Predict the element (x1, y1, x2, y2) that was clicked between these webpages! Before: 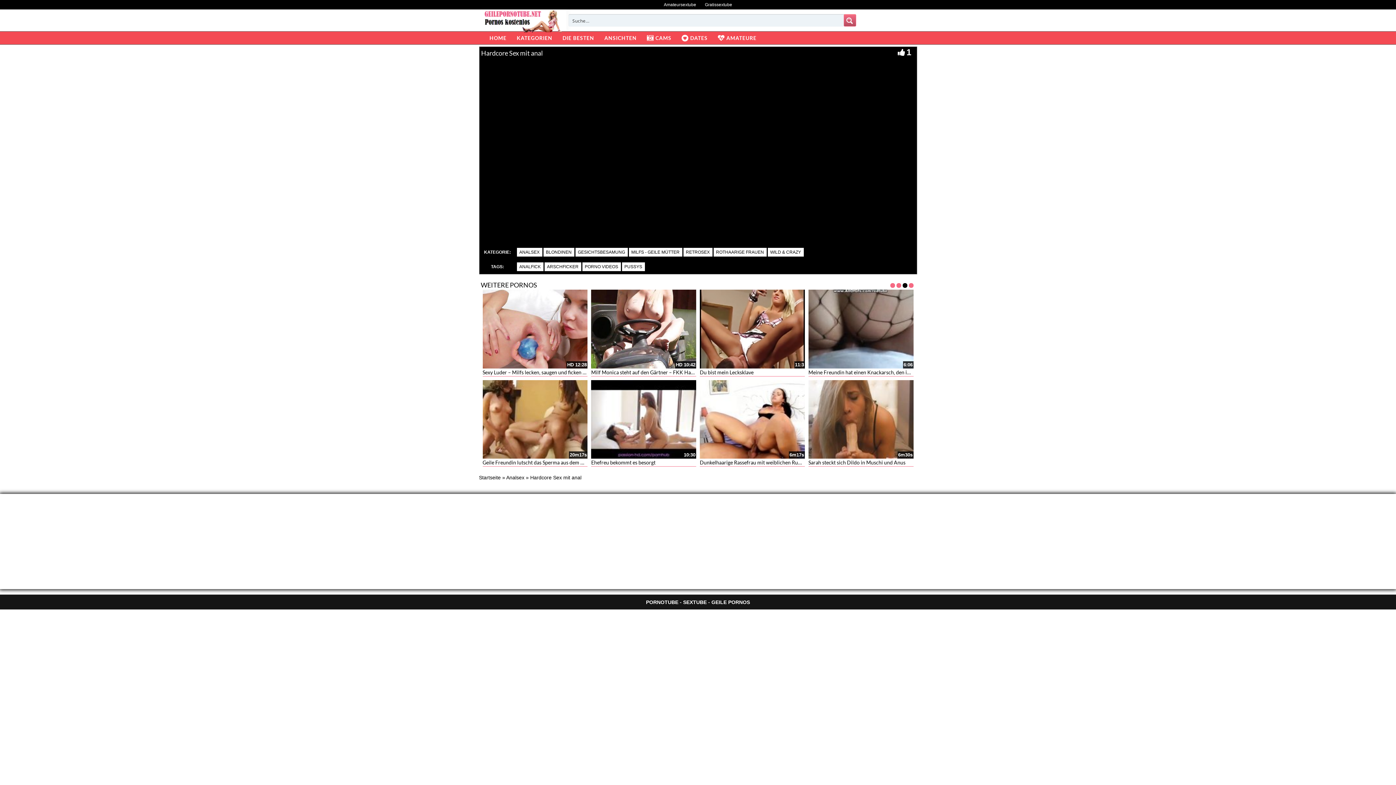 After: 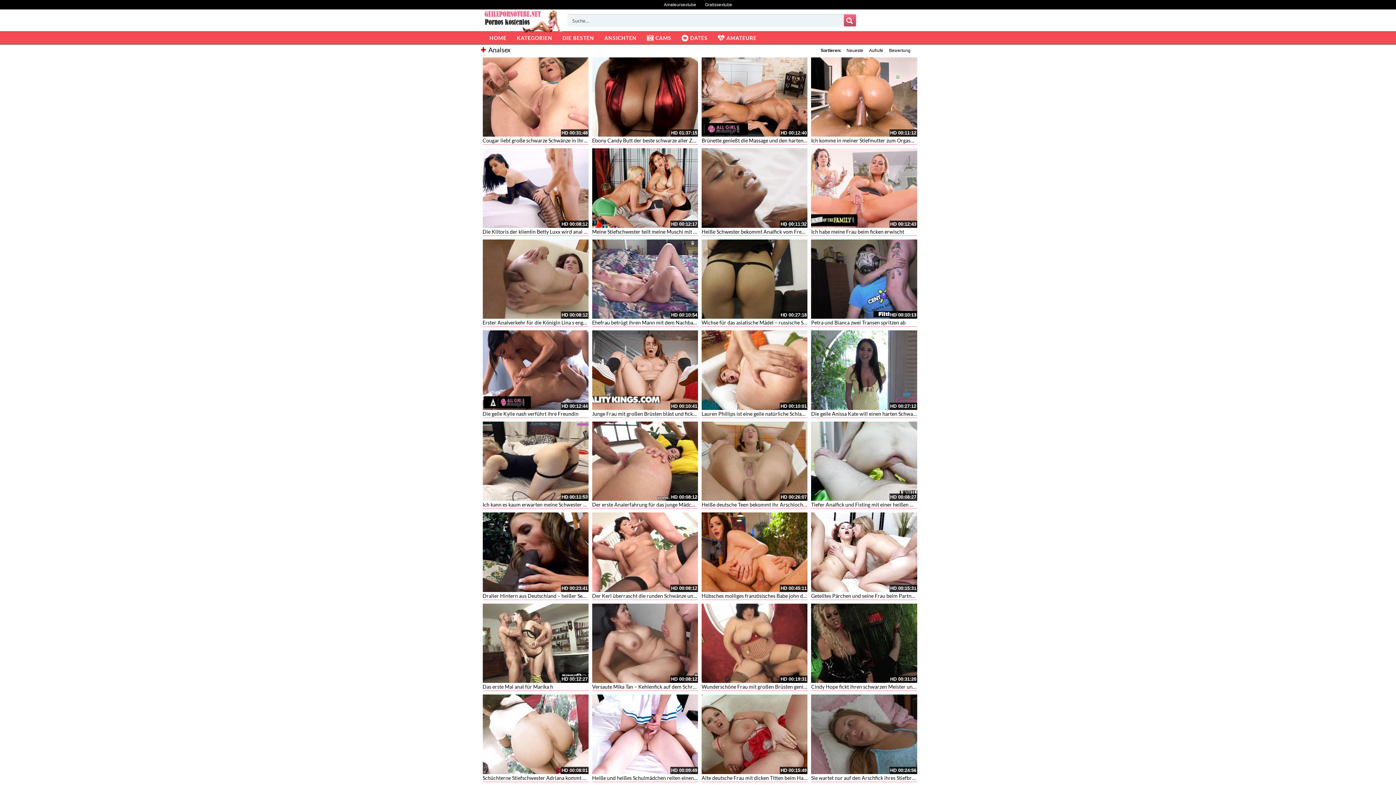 Action: label: Analsex bbox: (506, 474, 524, 480)